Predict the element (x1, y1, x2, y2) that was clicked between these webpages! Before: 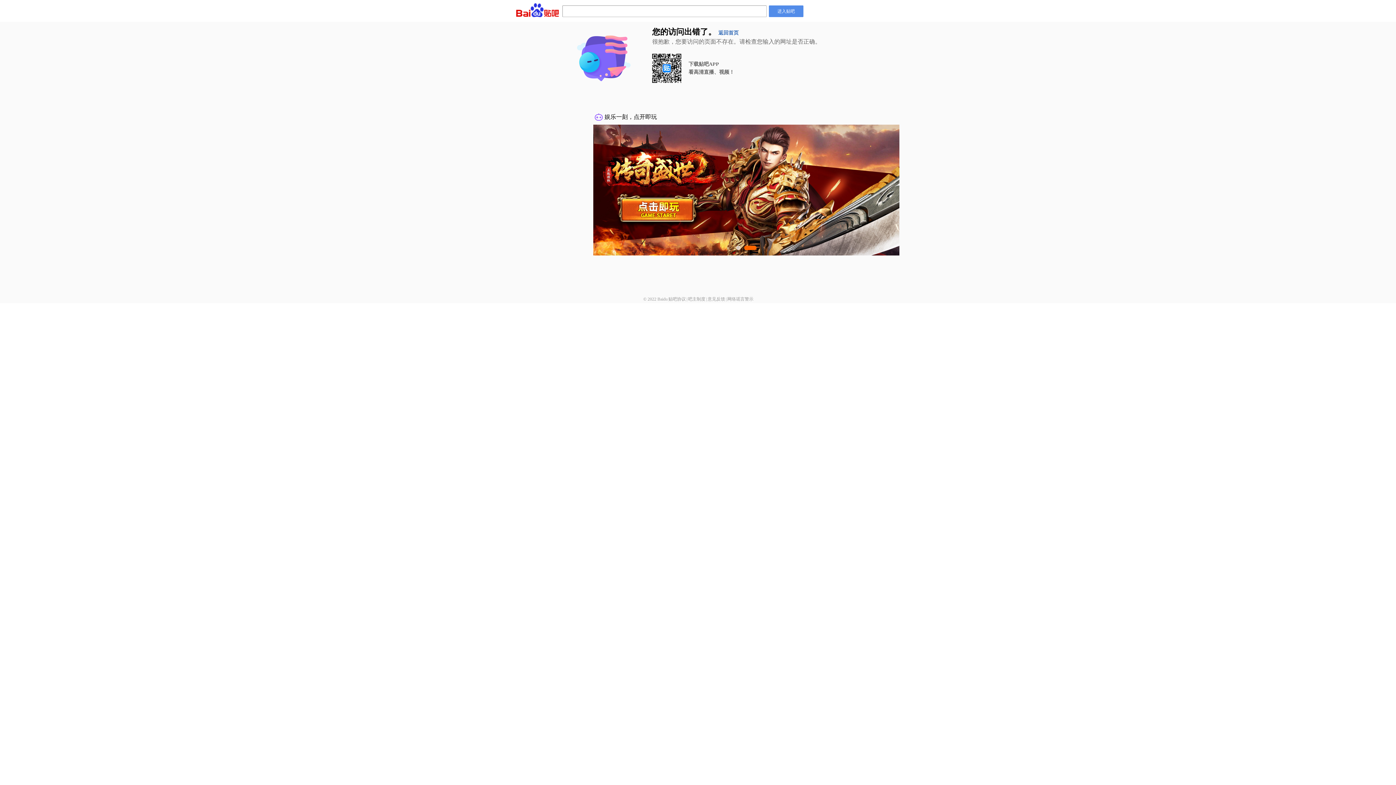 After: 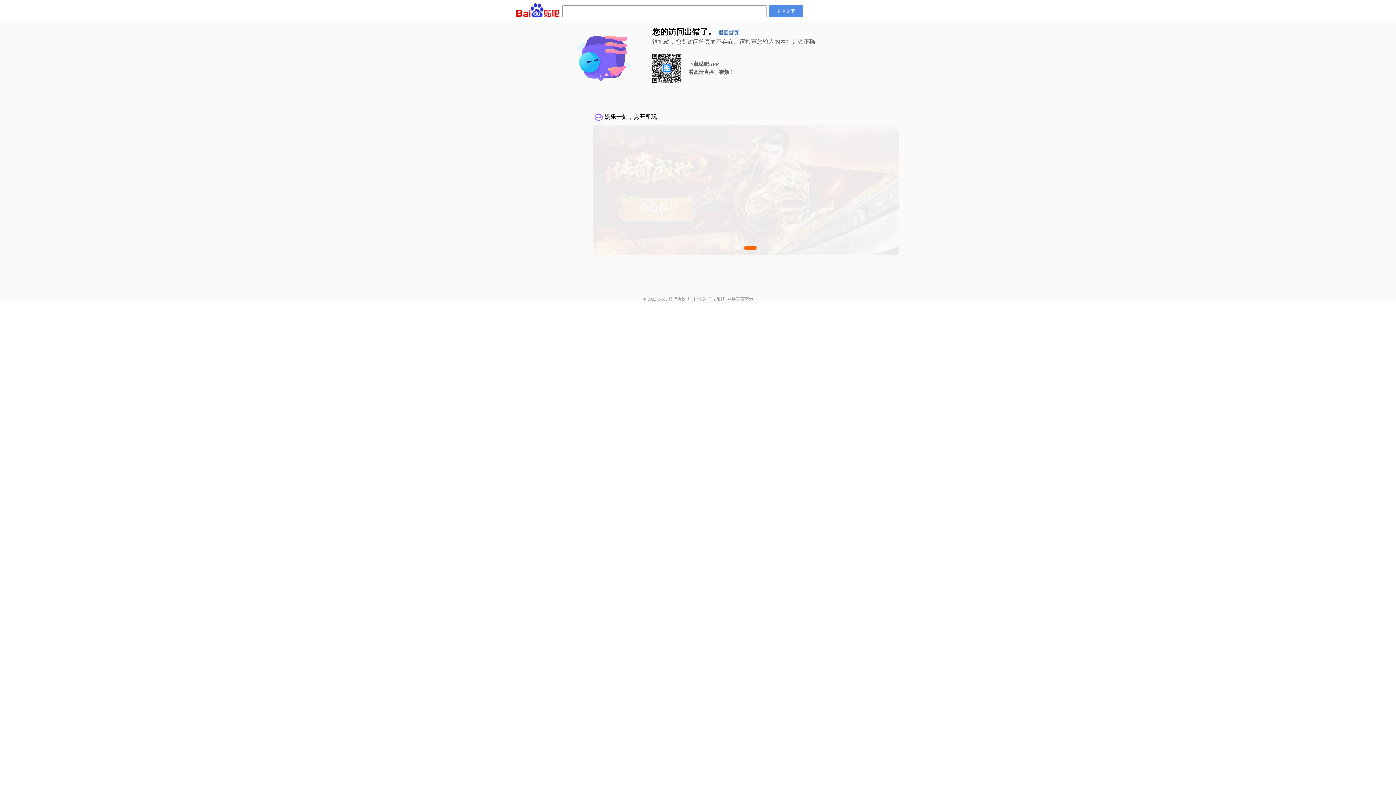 Action: bbox: (707, 296, 725, 301) label: 意见反馈